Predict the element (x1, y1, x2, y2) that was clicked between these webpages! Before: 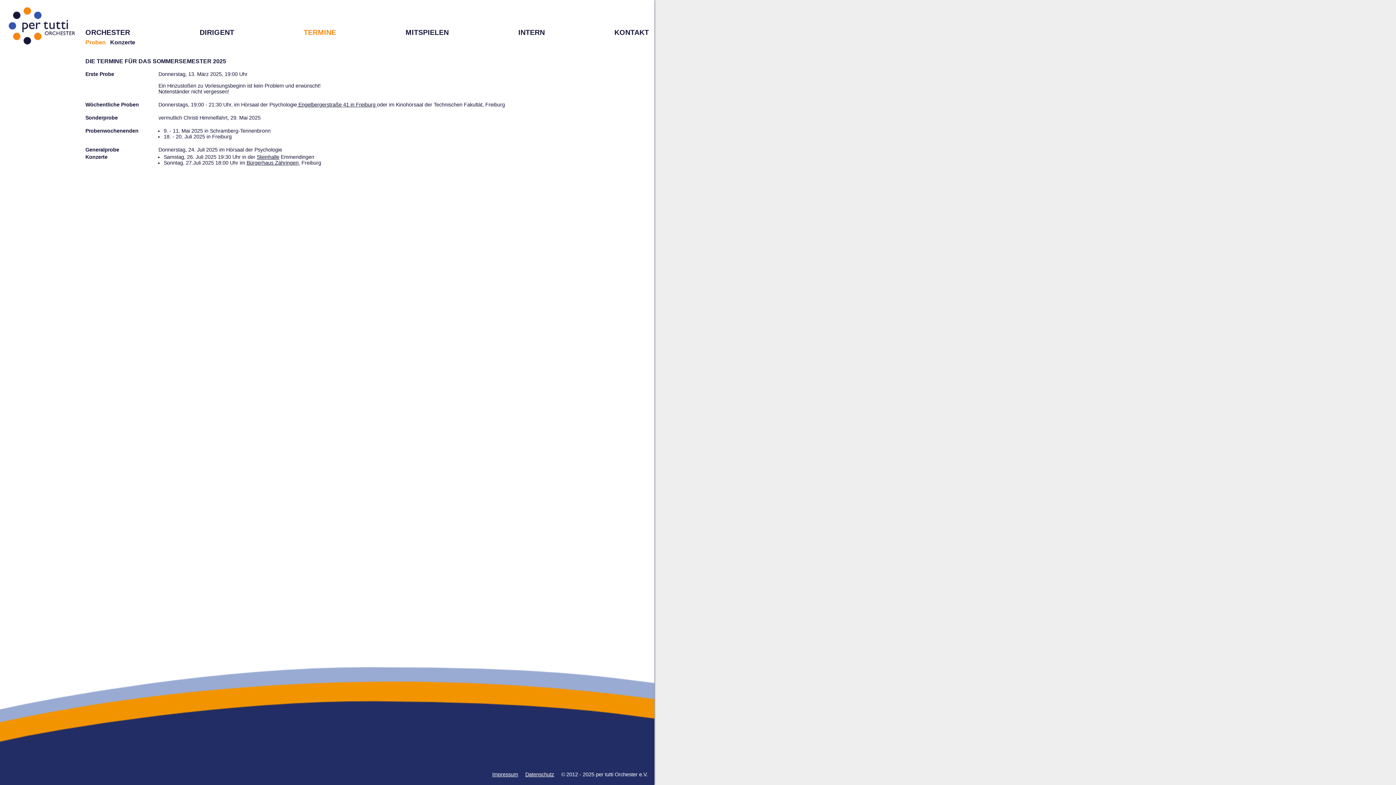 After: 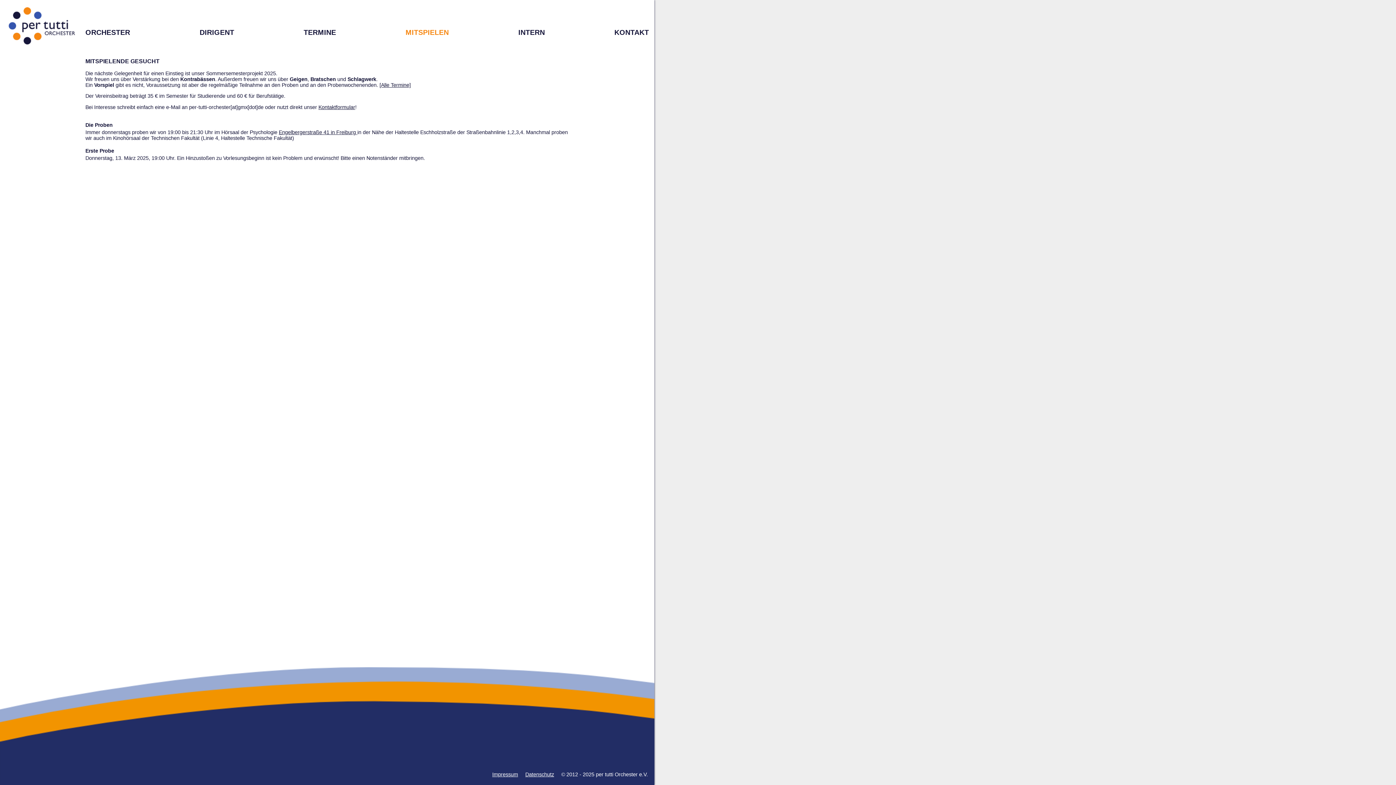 Action: label: MITSPIELEN bbox: (405, 28, 448, 36)